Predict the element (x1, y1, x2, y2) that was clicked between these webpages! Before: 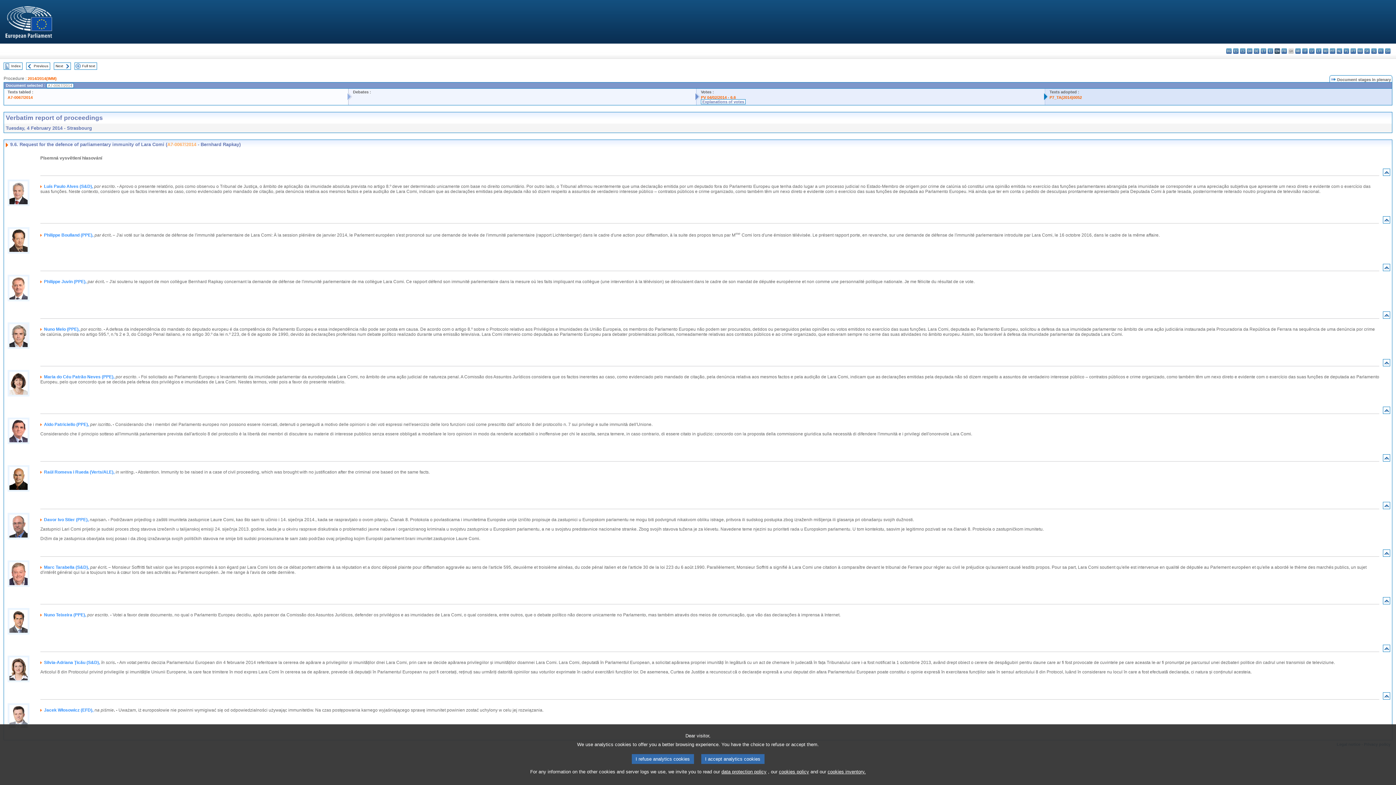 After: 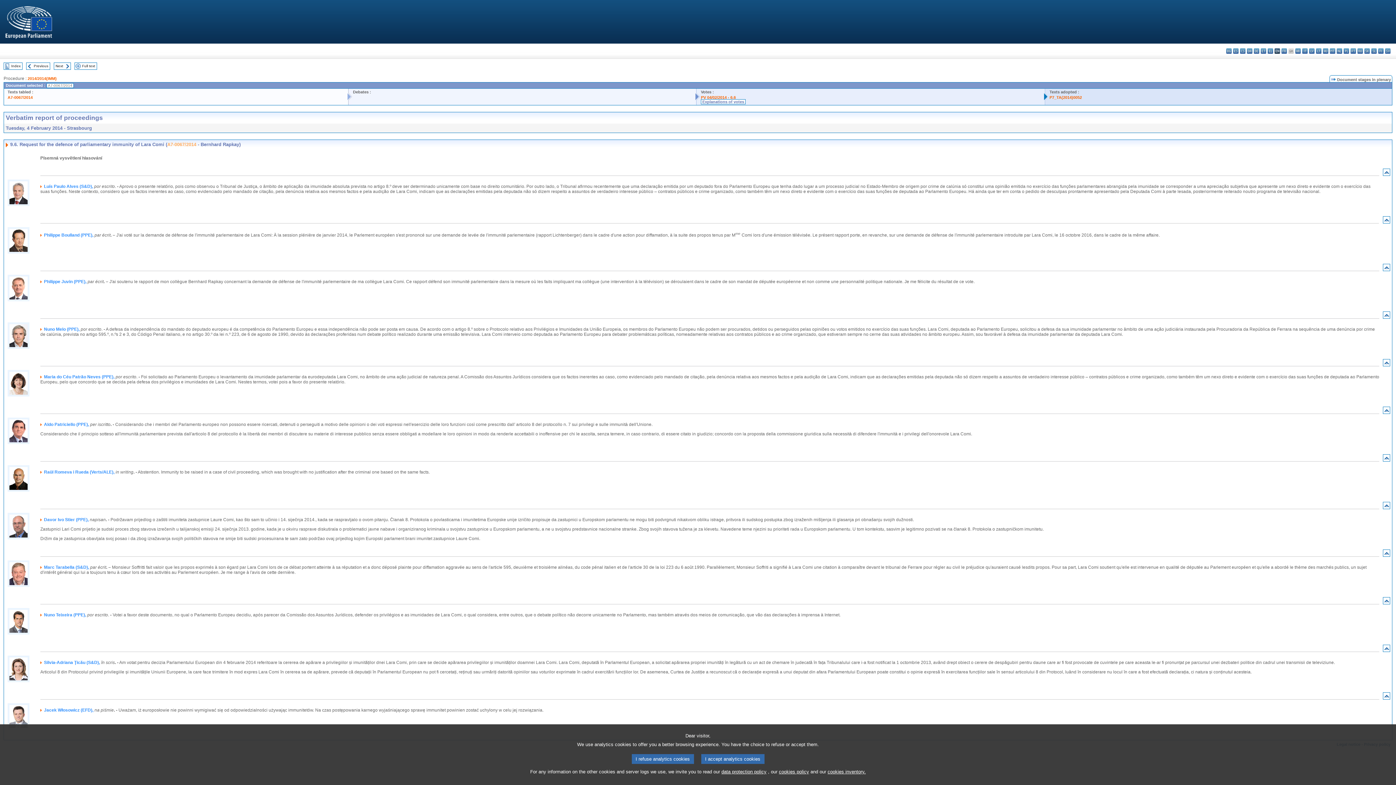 Action: bbox: (1384, 410, 1389, 414)